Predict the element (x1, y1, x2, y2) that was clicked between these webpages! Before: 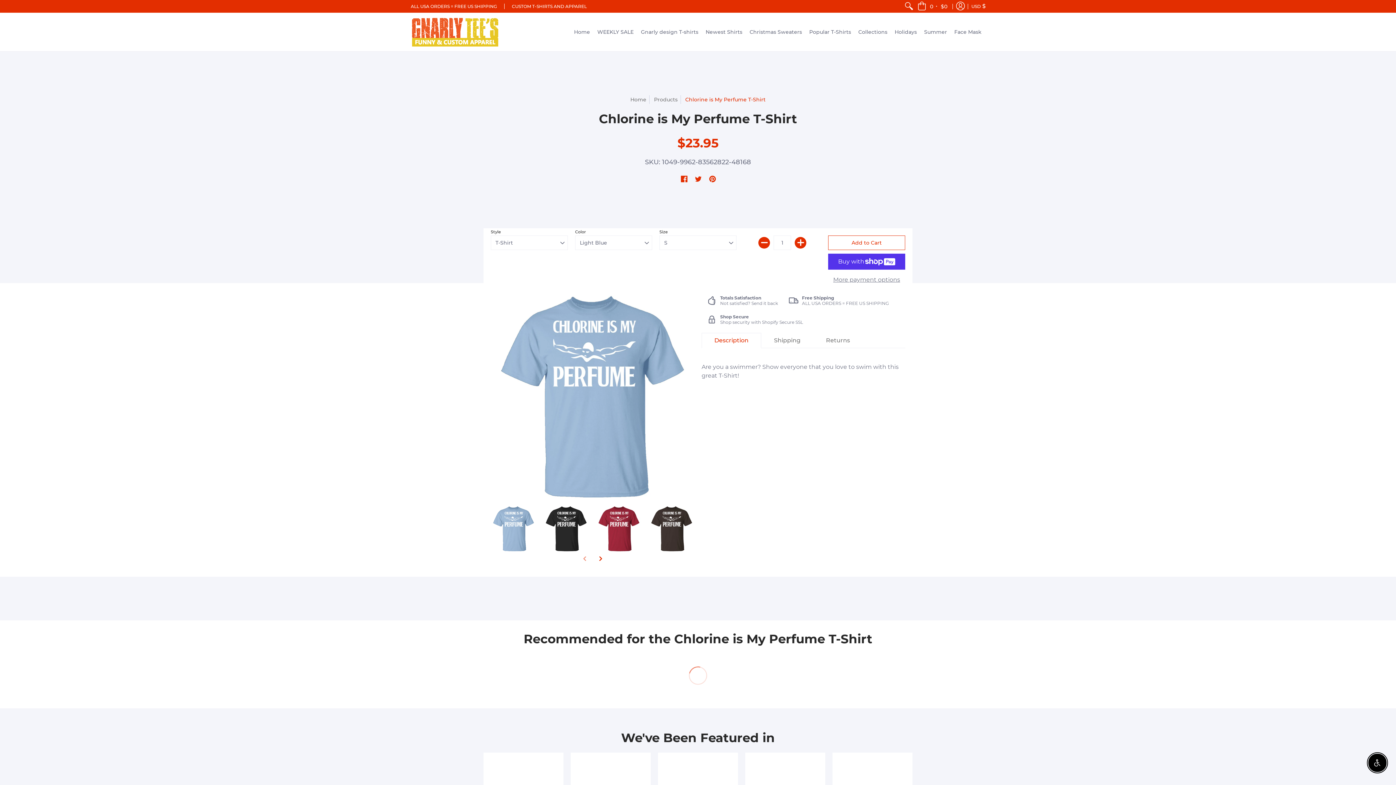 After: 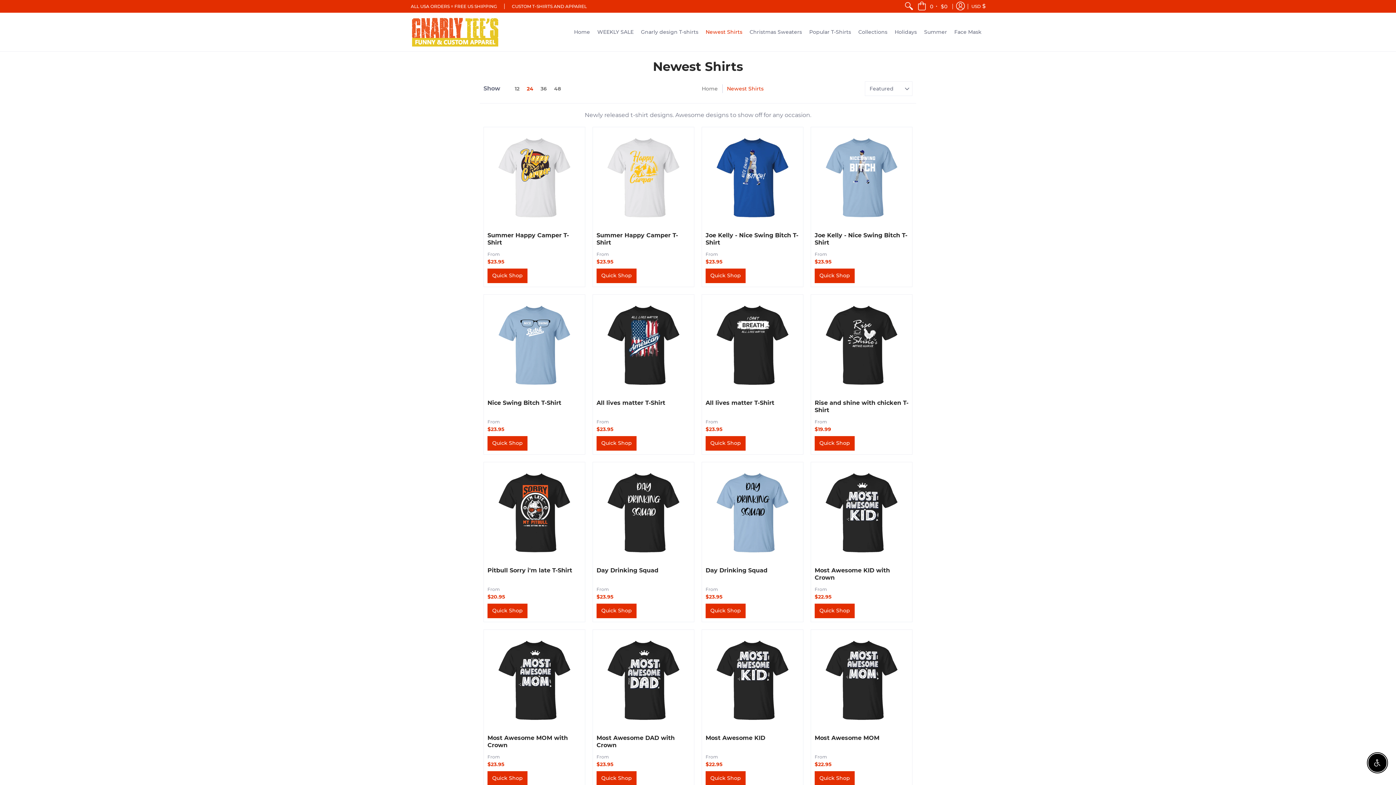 Action: bbox: (702, 12, 746, 51) label: Newest Shirts